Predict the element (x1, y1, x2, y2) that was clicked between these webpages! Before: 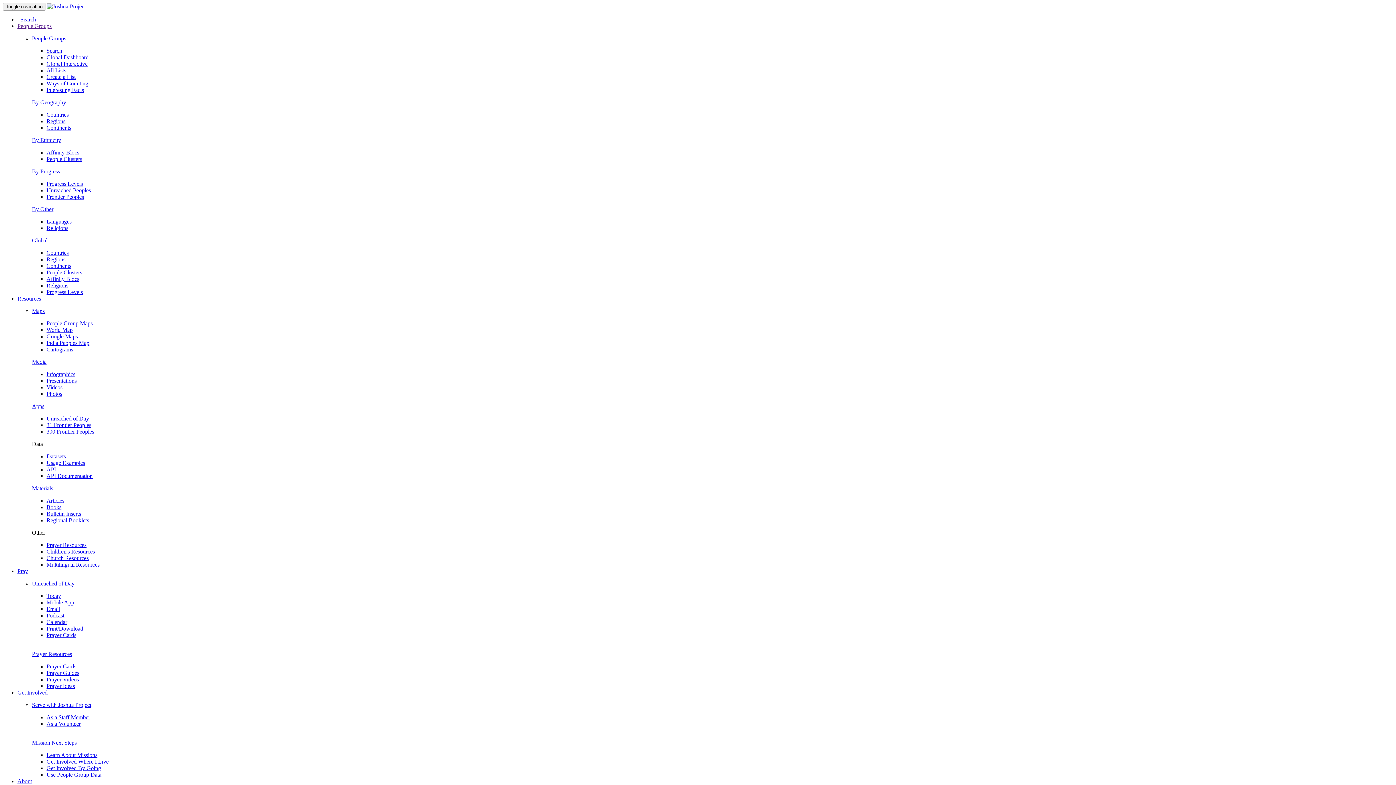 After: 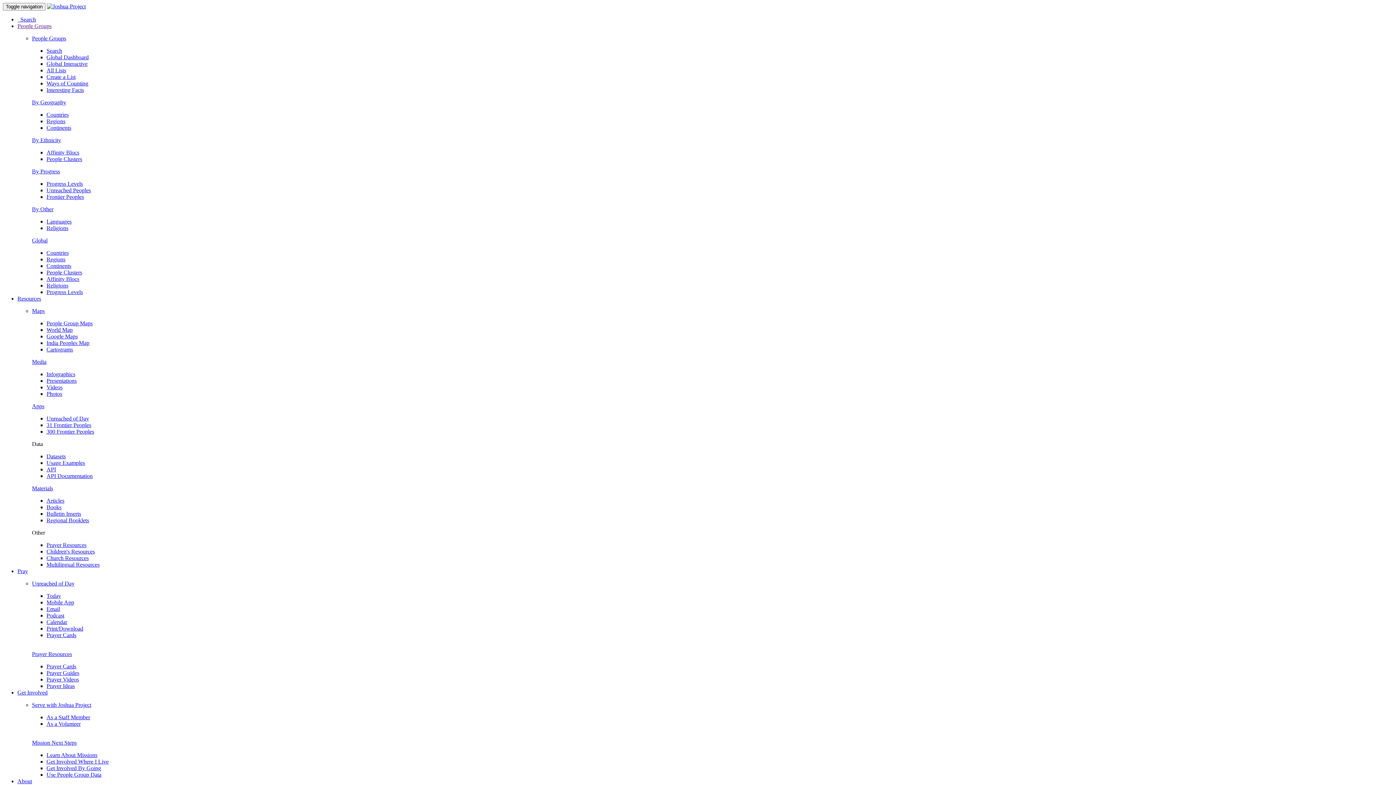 Action: label: Frontier Peoples bbox: (46, 193, 84, 200)